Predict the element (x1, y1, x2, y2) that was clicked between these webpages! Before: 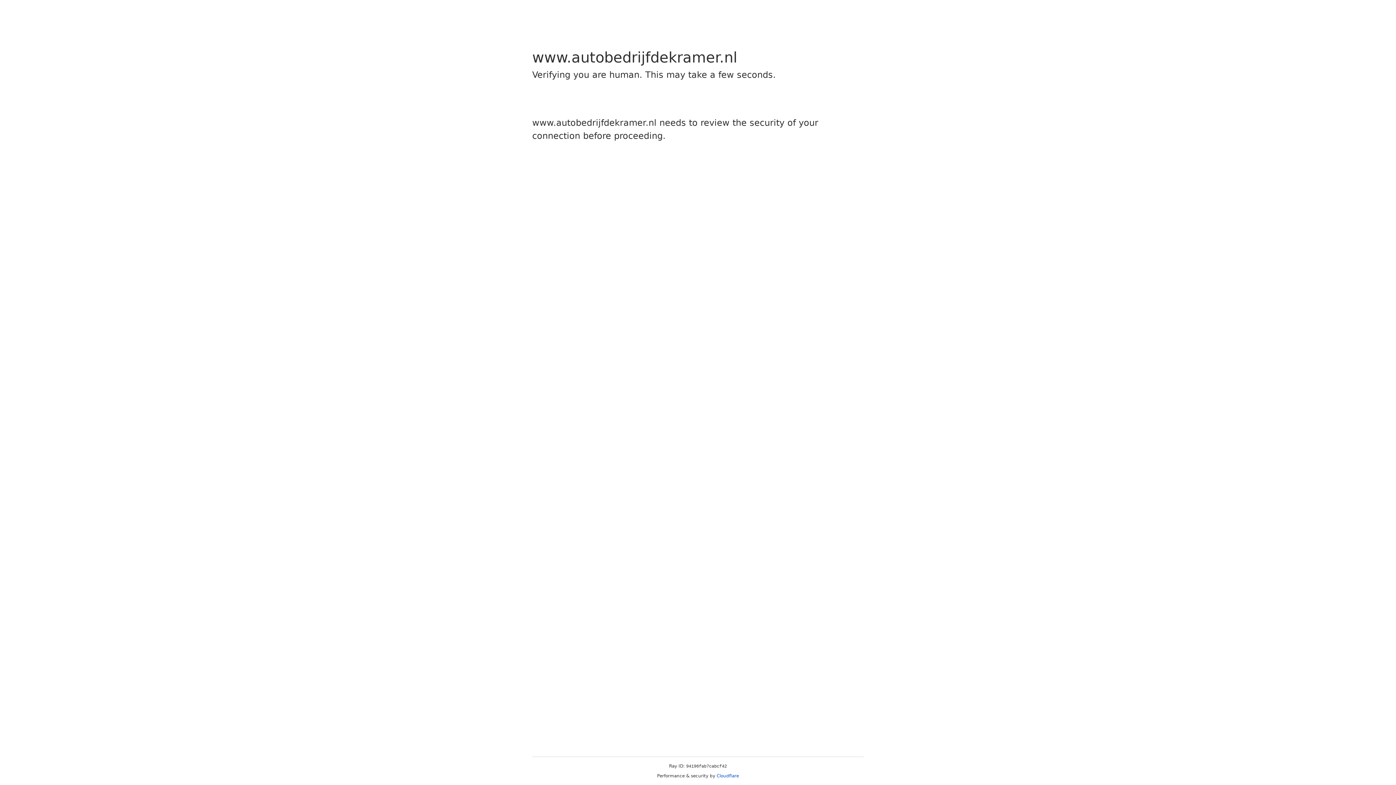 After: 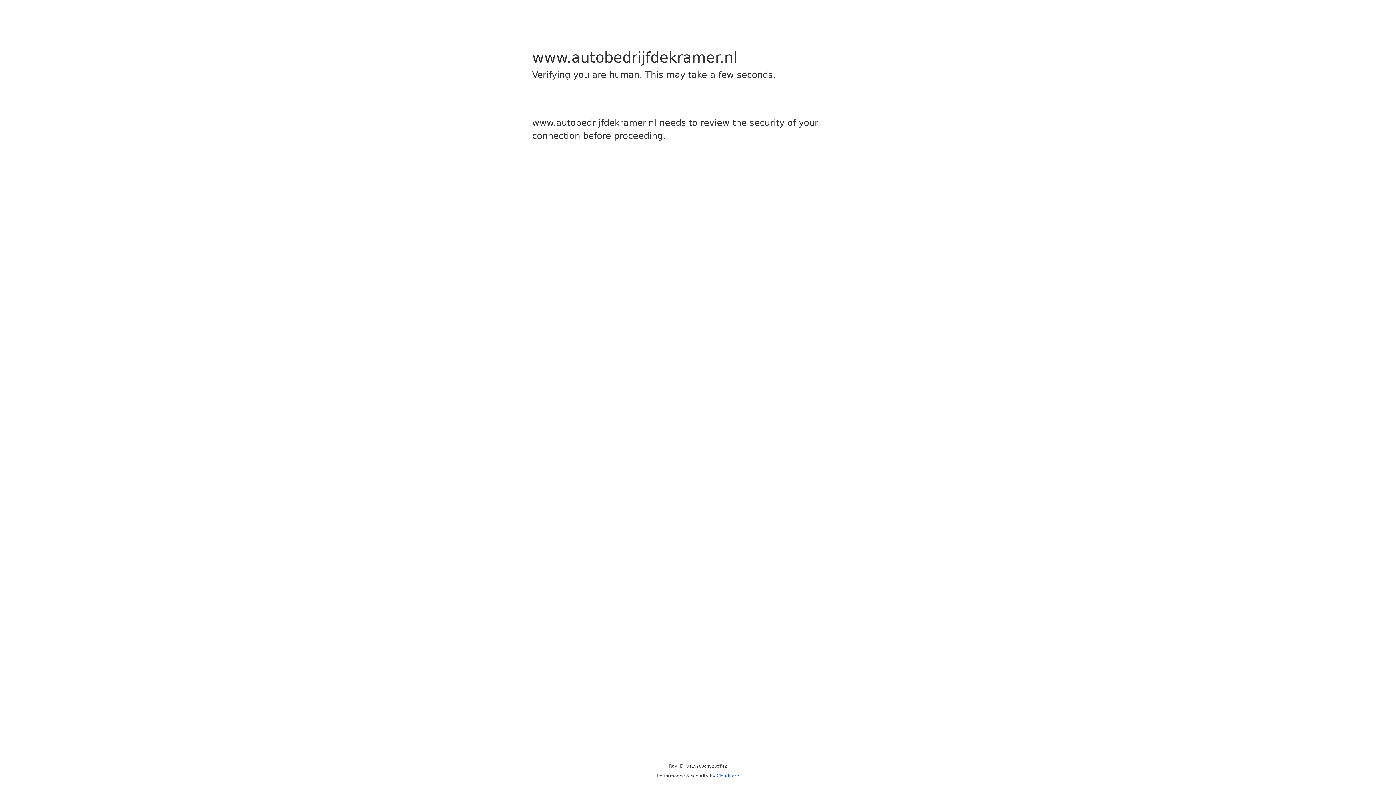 Action: bbox: (716, 773, 739, 778) label: Cloudflare